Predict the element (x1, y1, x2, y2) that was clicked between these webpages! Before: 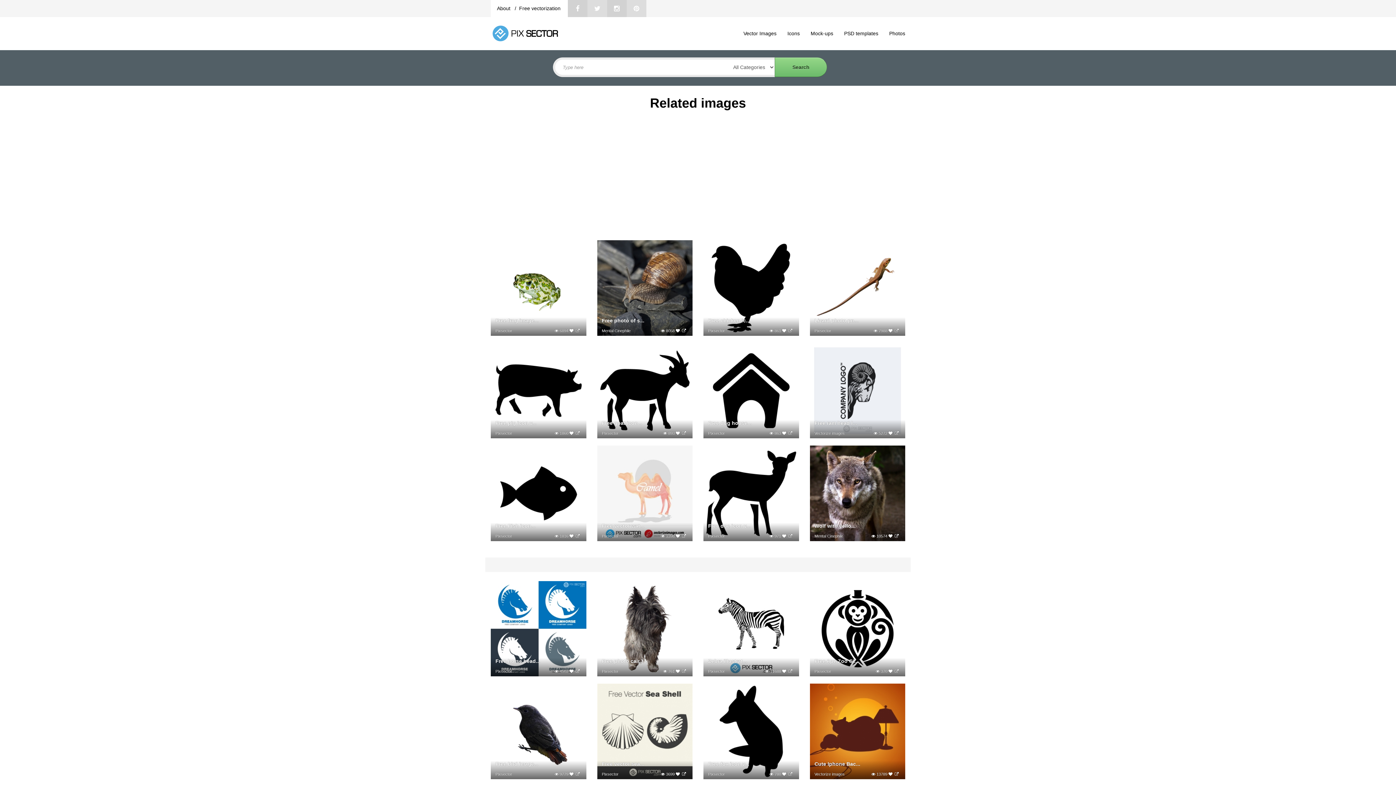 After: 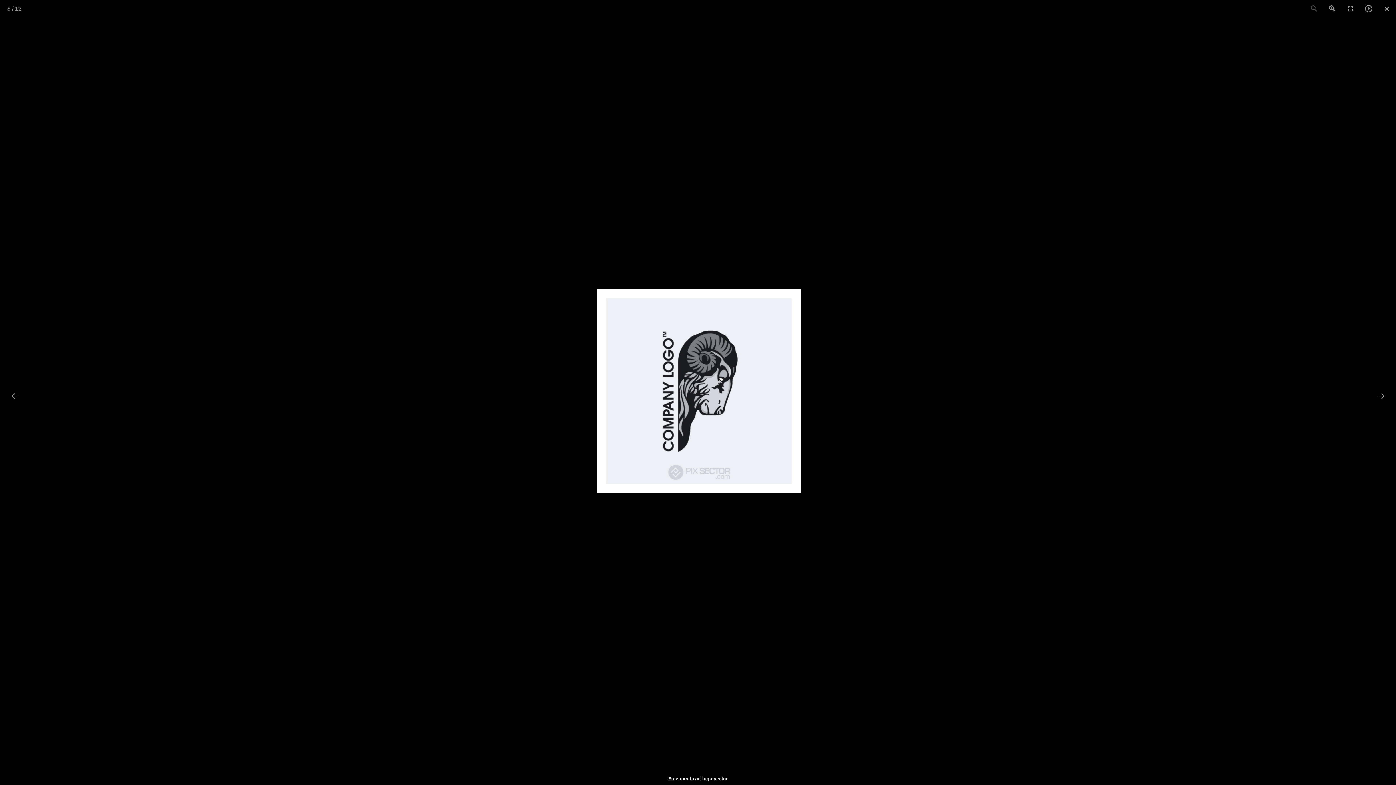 Action: bbox: (893, 430, 900, 436)